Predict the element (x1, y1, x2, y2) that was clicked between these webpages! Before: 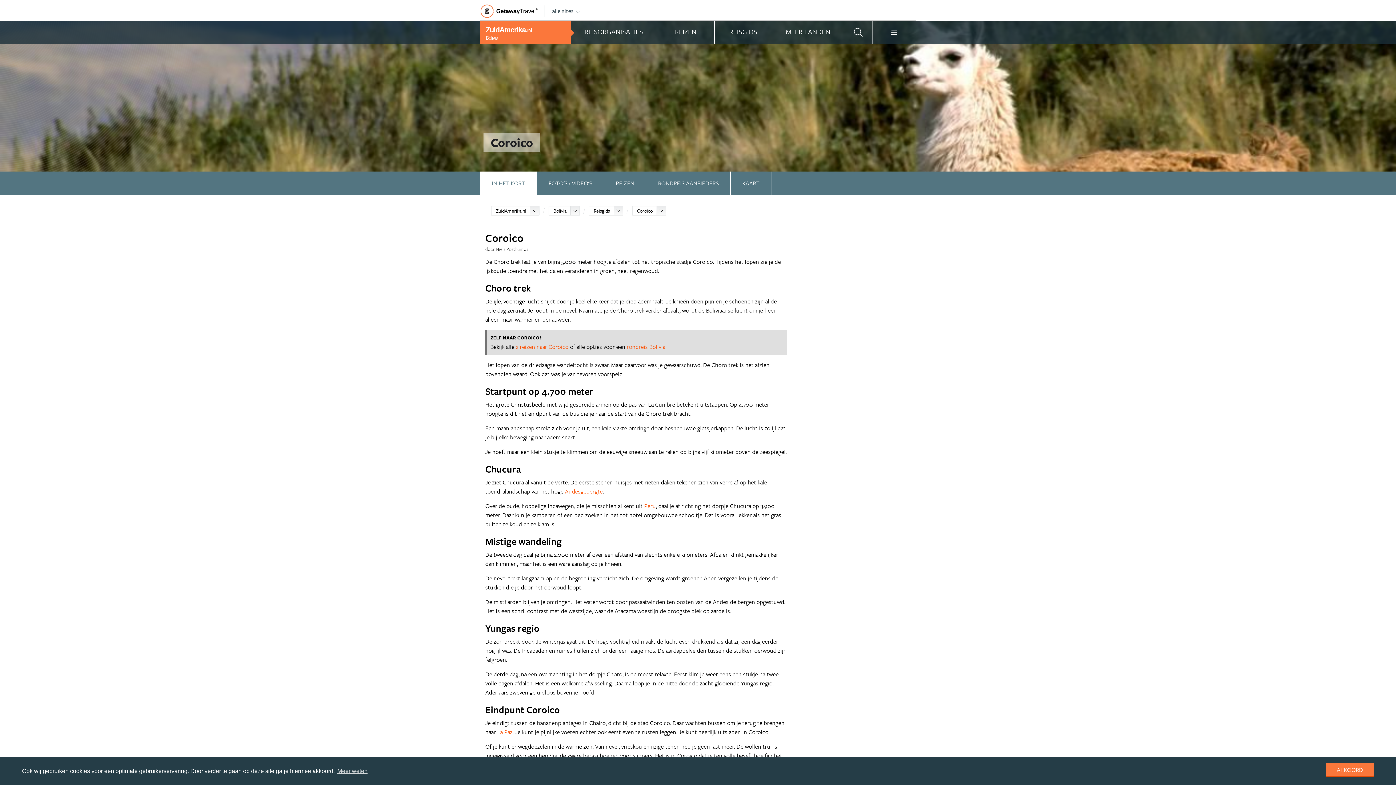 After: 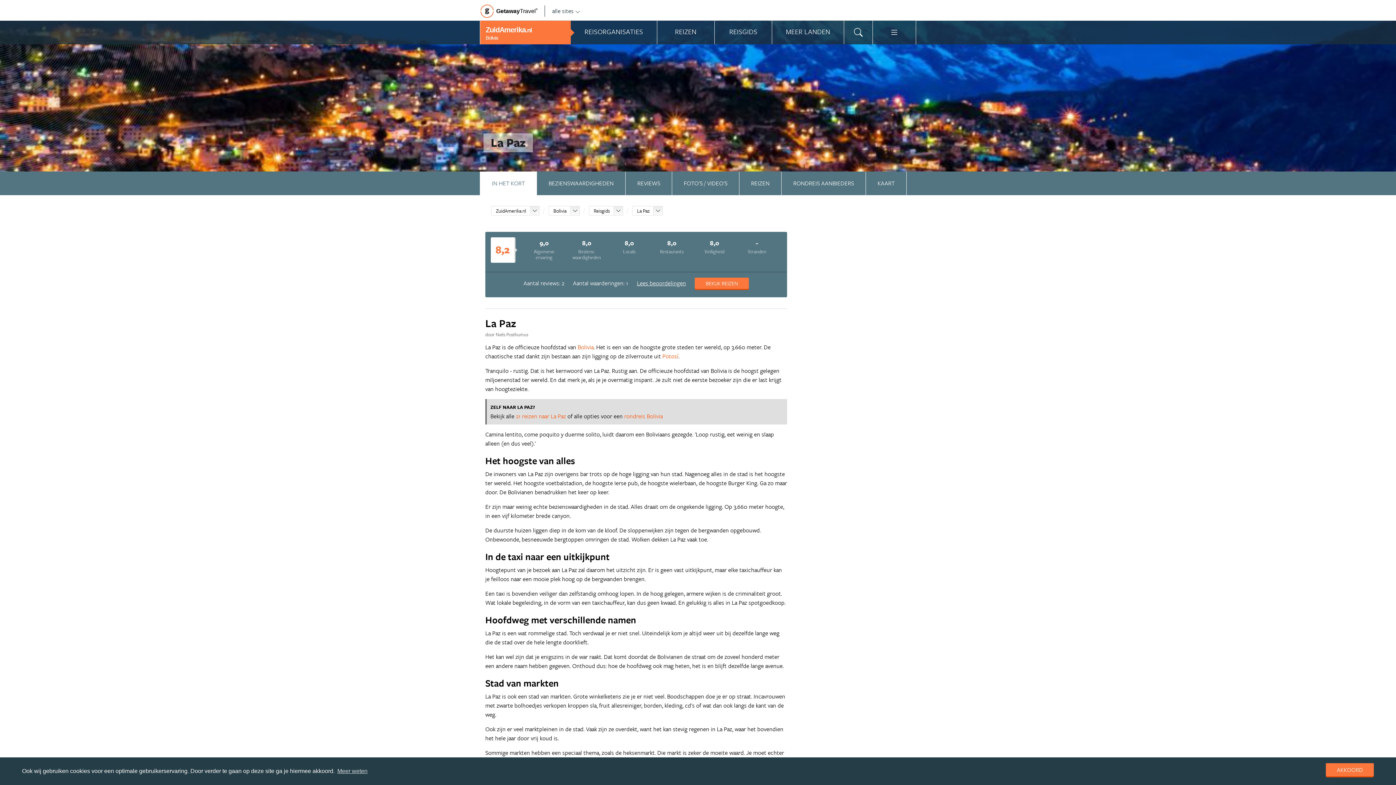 Action: bbox: (497, 728, 512, 736) label: La Paz